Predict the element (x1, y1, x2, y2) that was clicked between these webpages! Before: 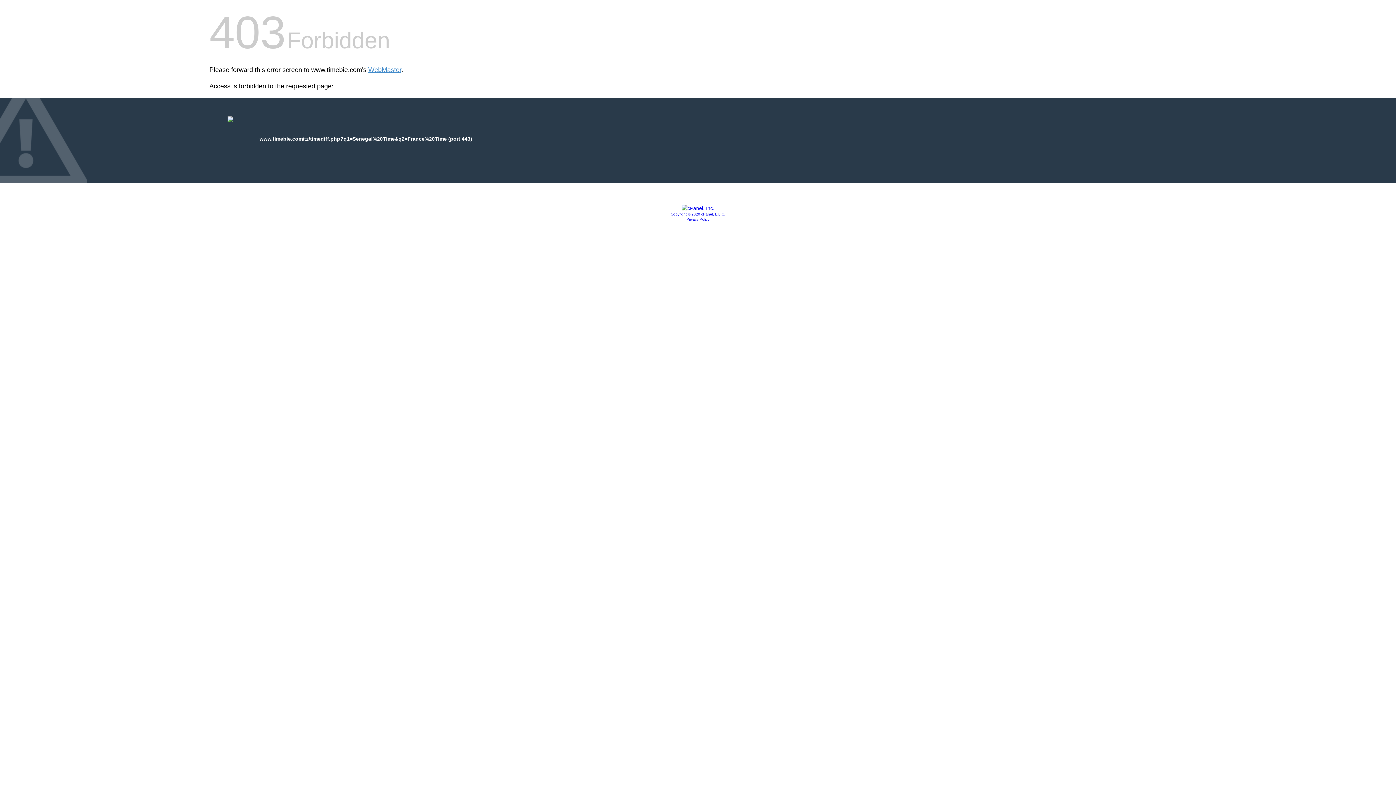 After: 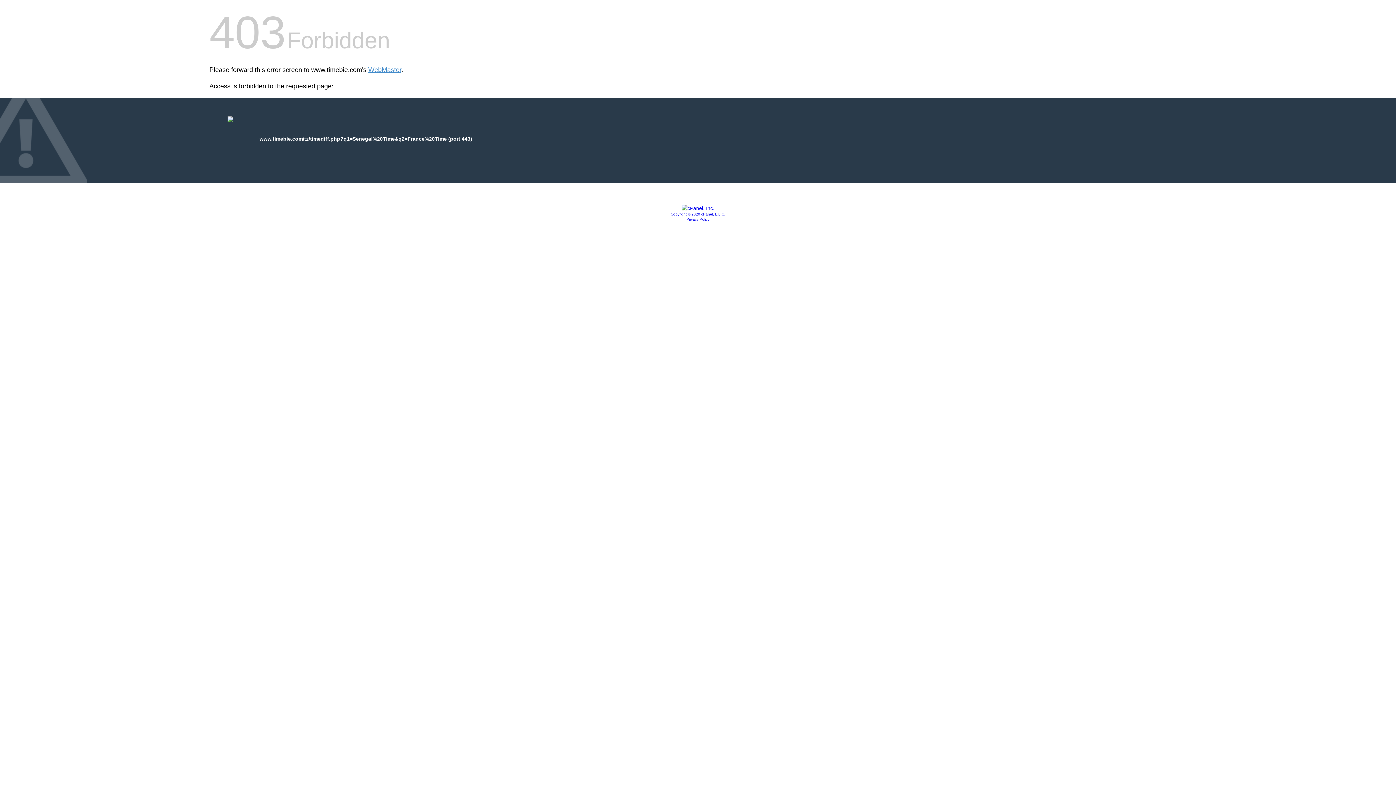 Action: bbox: (681, 205, 714, 211)